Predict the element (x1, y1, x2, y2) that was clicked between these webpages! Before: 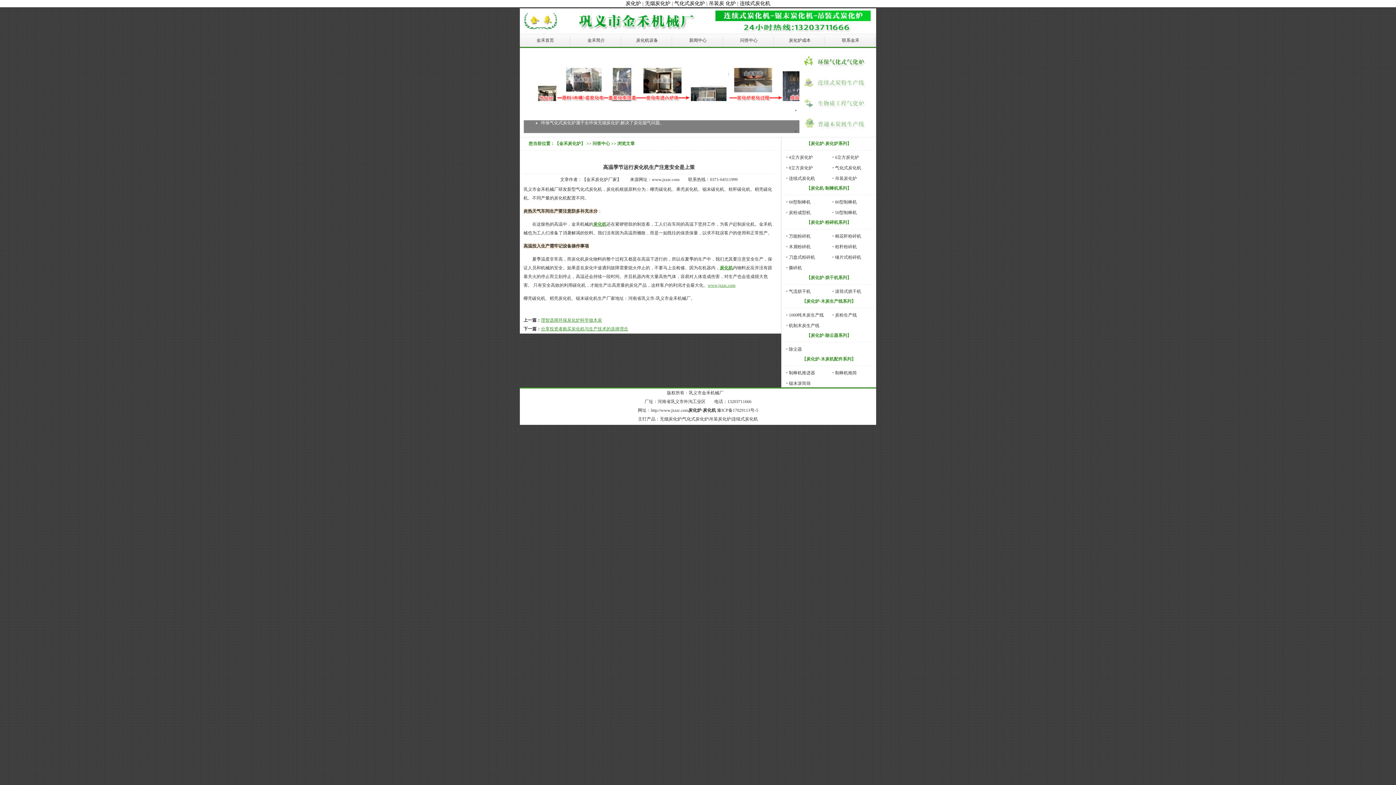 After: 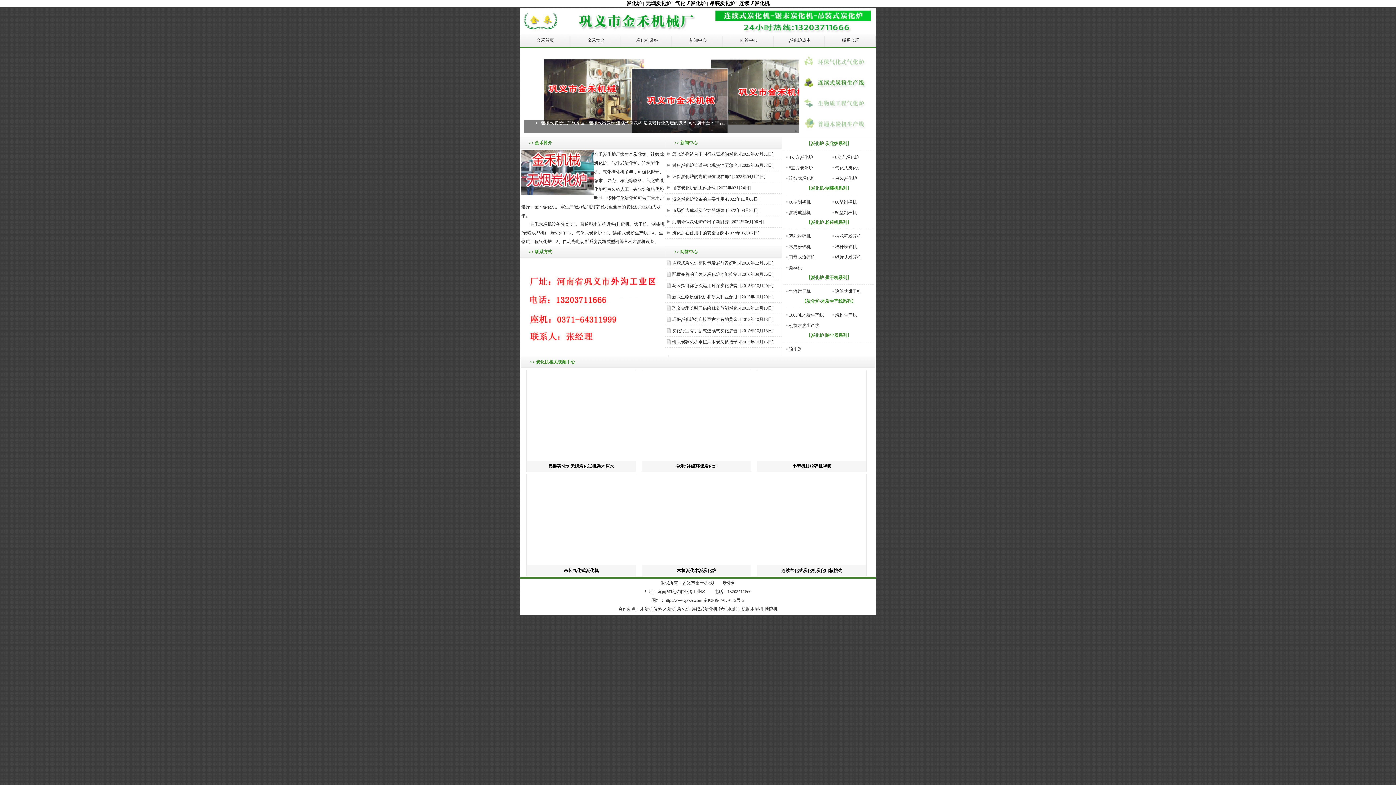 Action: bbox: (682, 416, 708, 421) label: 气化式炭化炉